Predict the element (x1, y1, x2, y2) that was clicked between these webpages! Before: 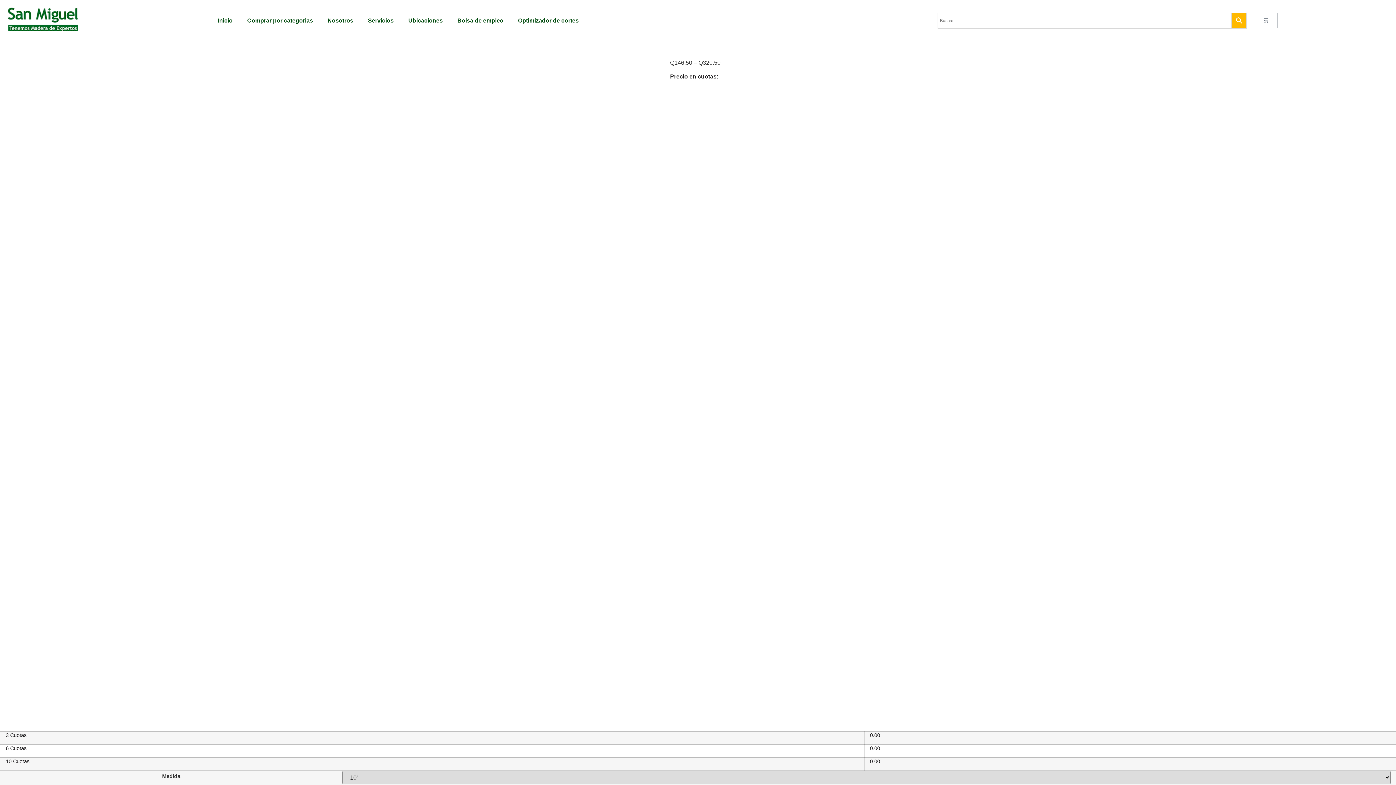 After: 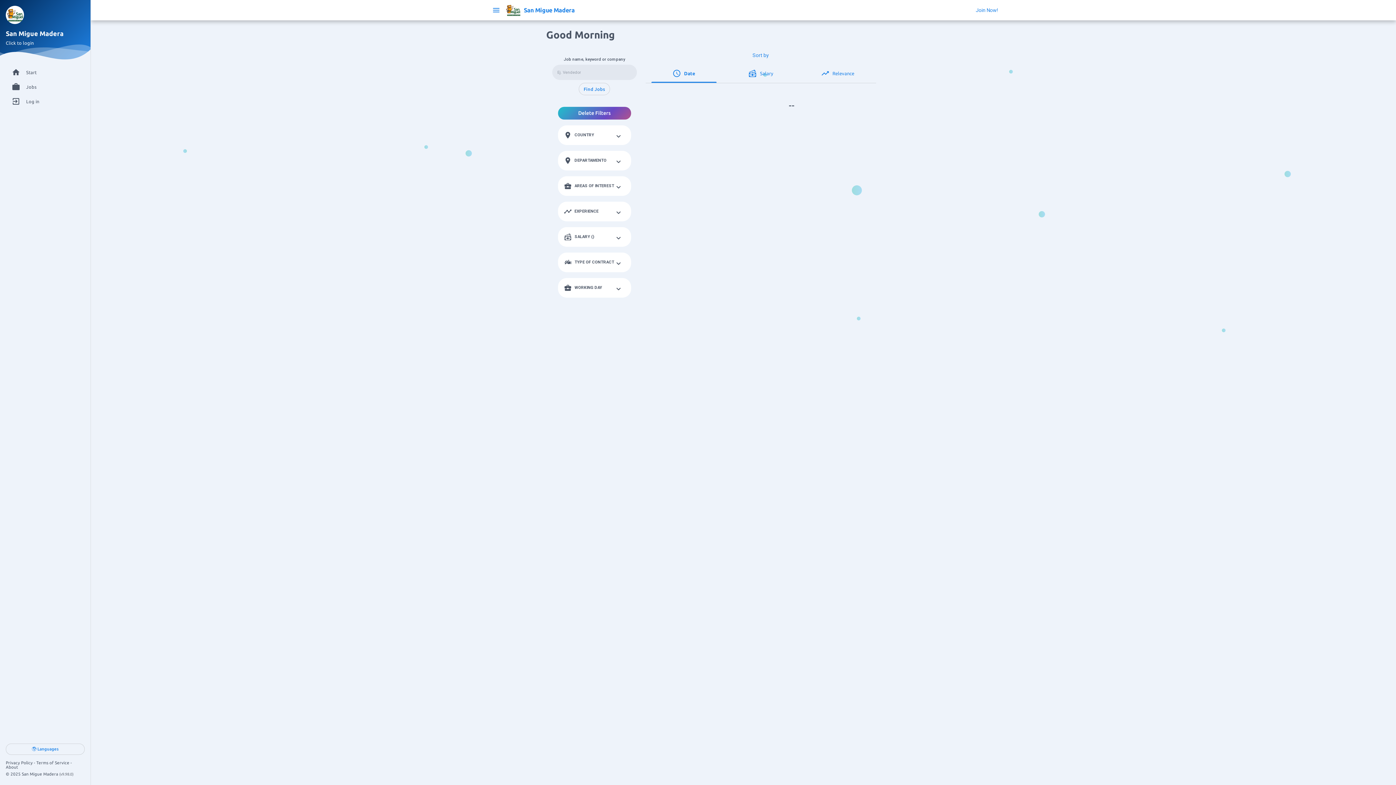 Action: bbox: (450, 12, 510, 28) label: Bolsa de empleo